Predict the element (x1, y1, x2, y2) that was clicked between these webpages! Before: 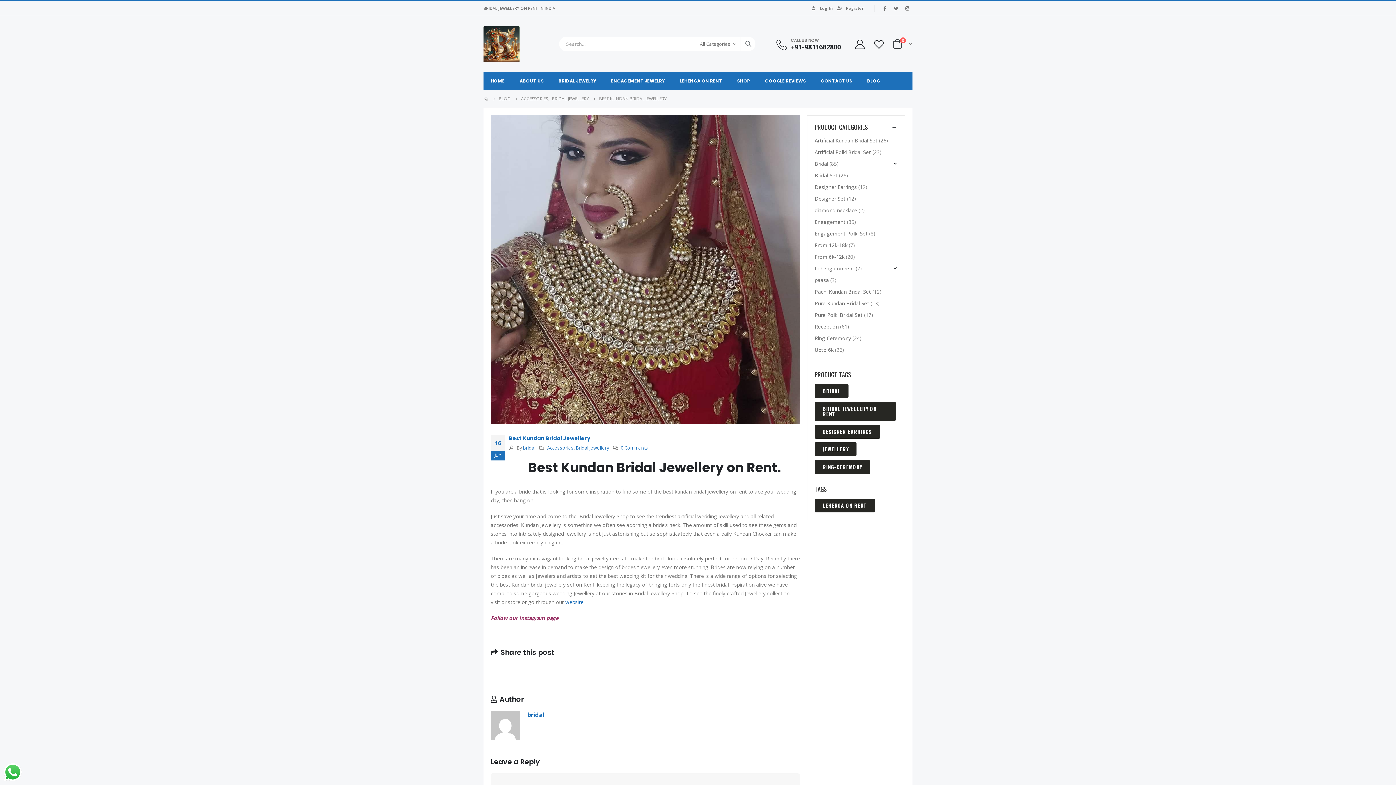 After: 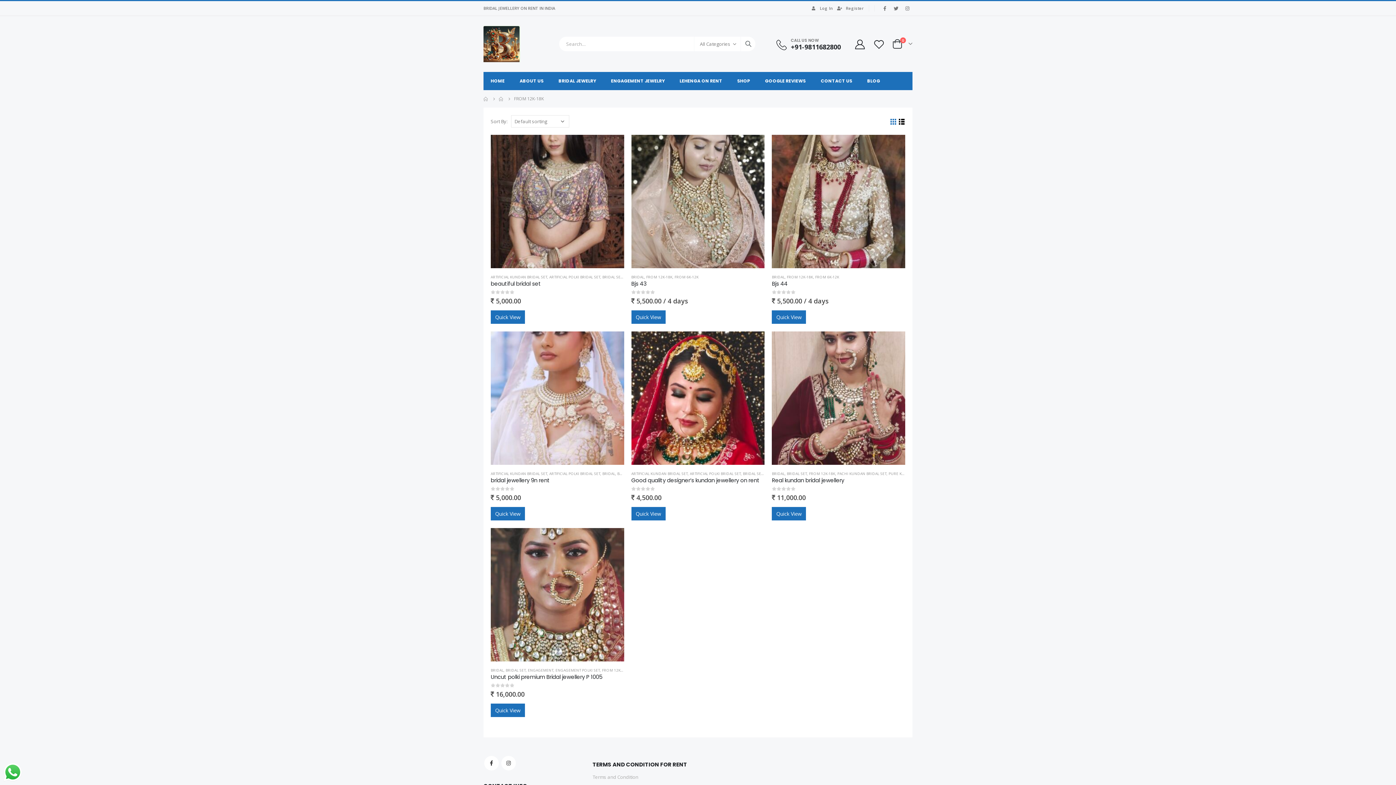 Action: bbox: (814, 239, 847, 251) label: From 12k-18k